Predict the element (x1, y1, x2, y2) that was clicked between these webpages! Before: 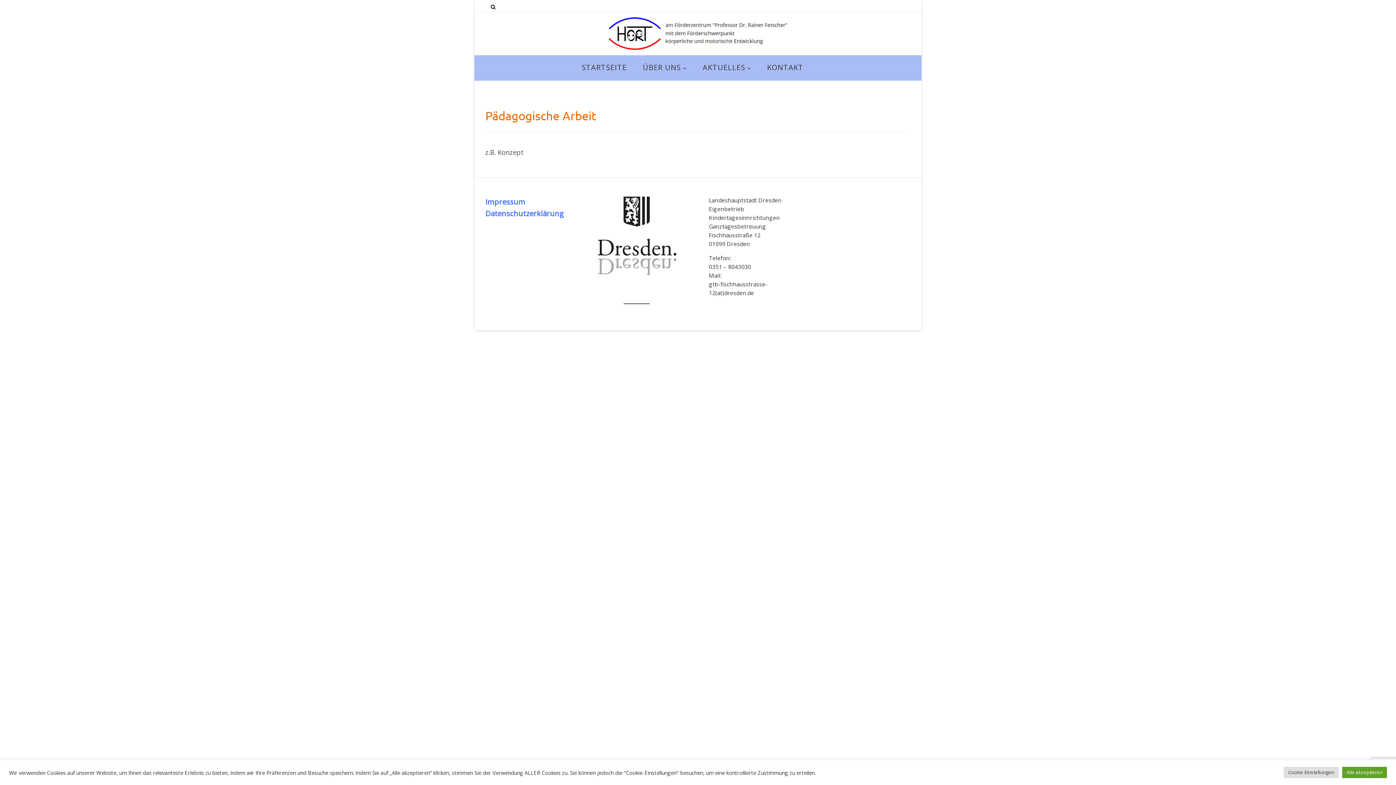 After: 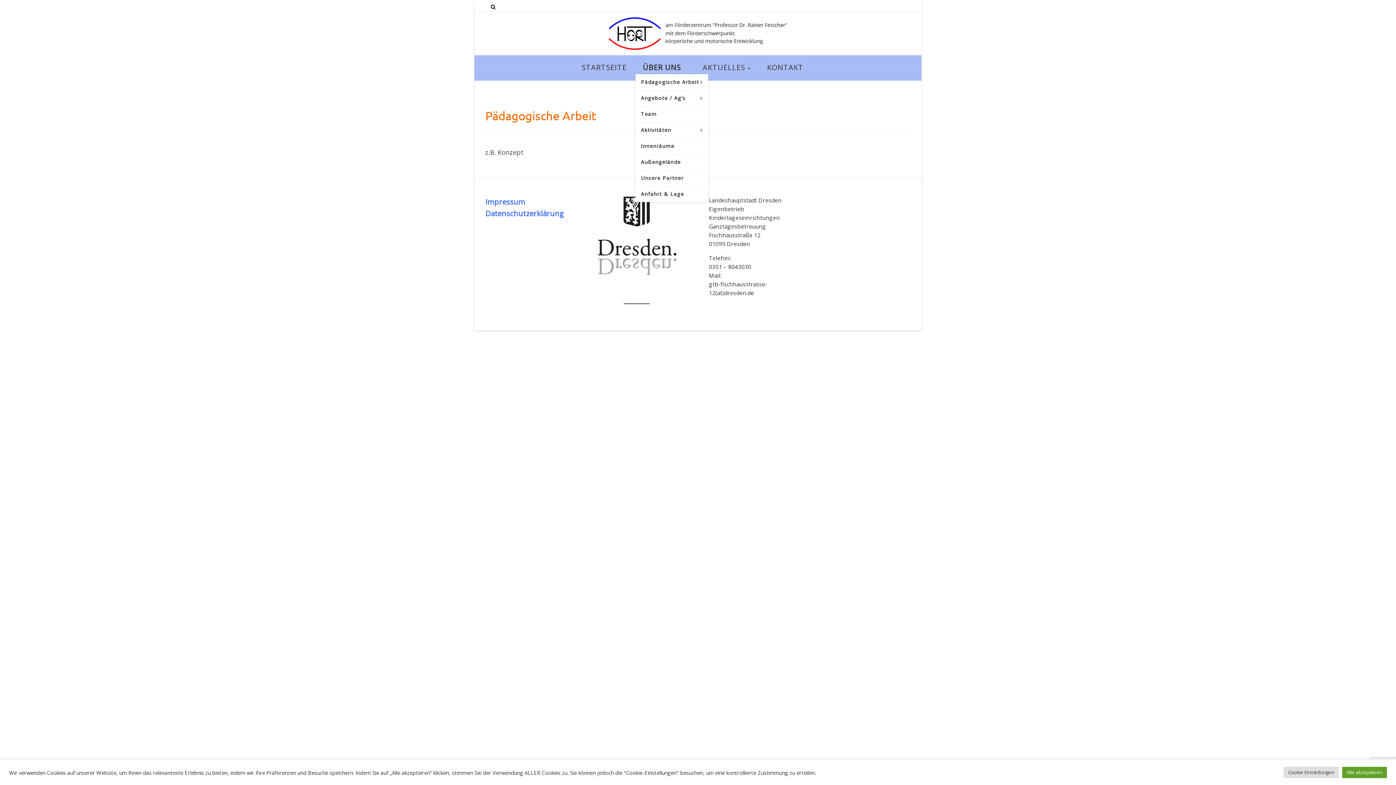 Action: bbox: (635, 55, 694, 80) label: ÜBER UNS